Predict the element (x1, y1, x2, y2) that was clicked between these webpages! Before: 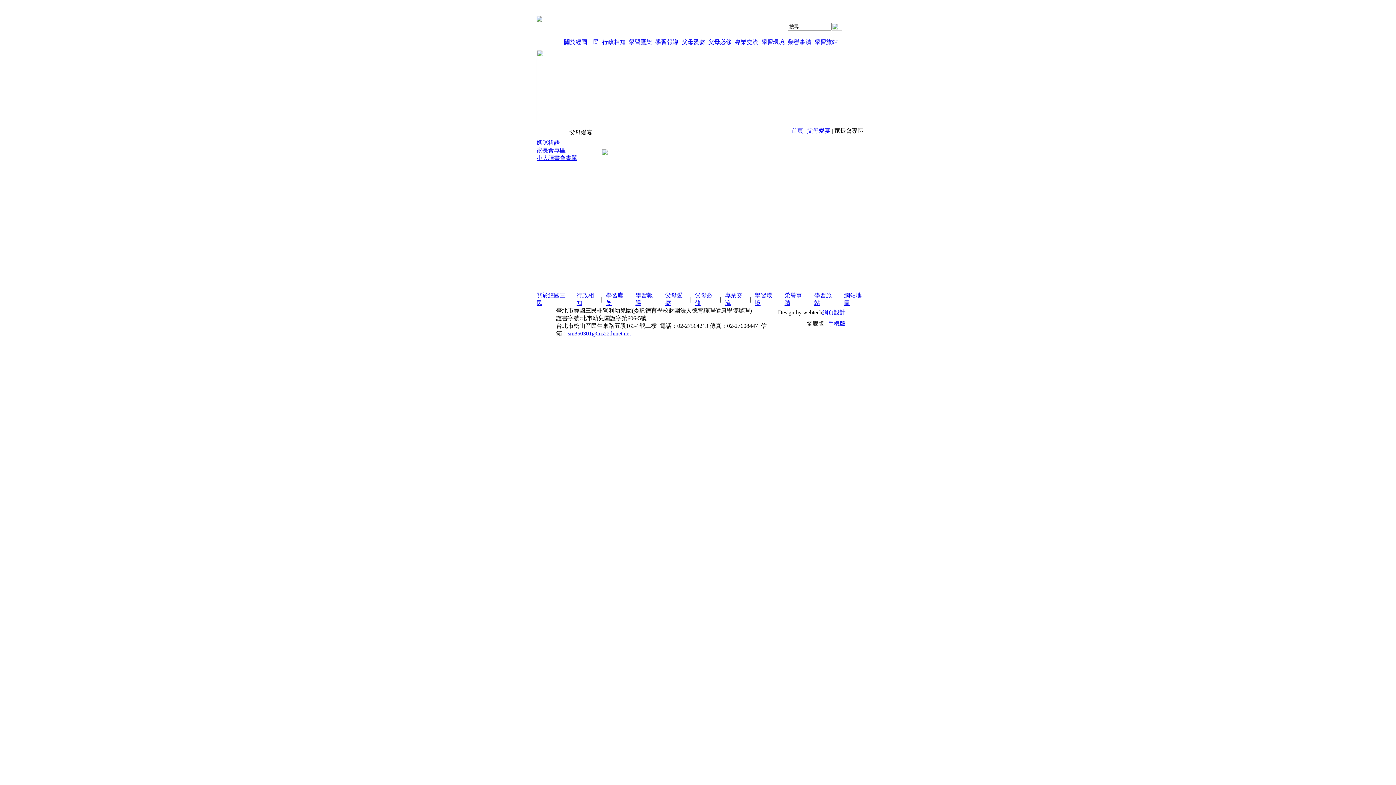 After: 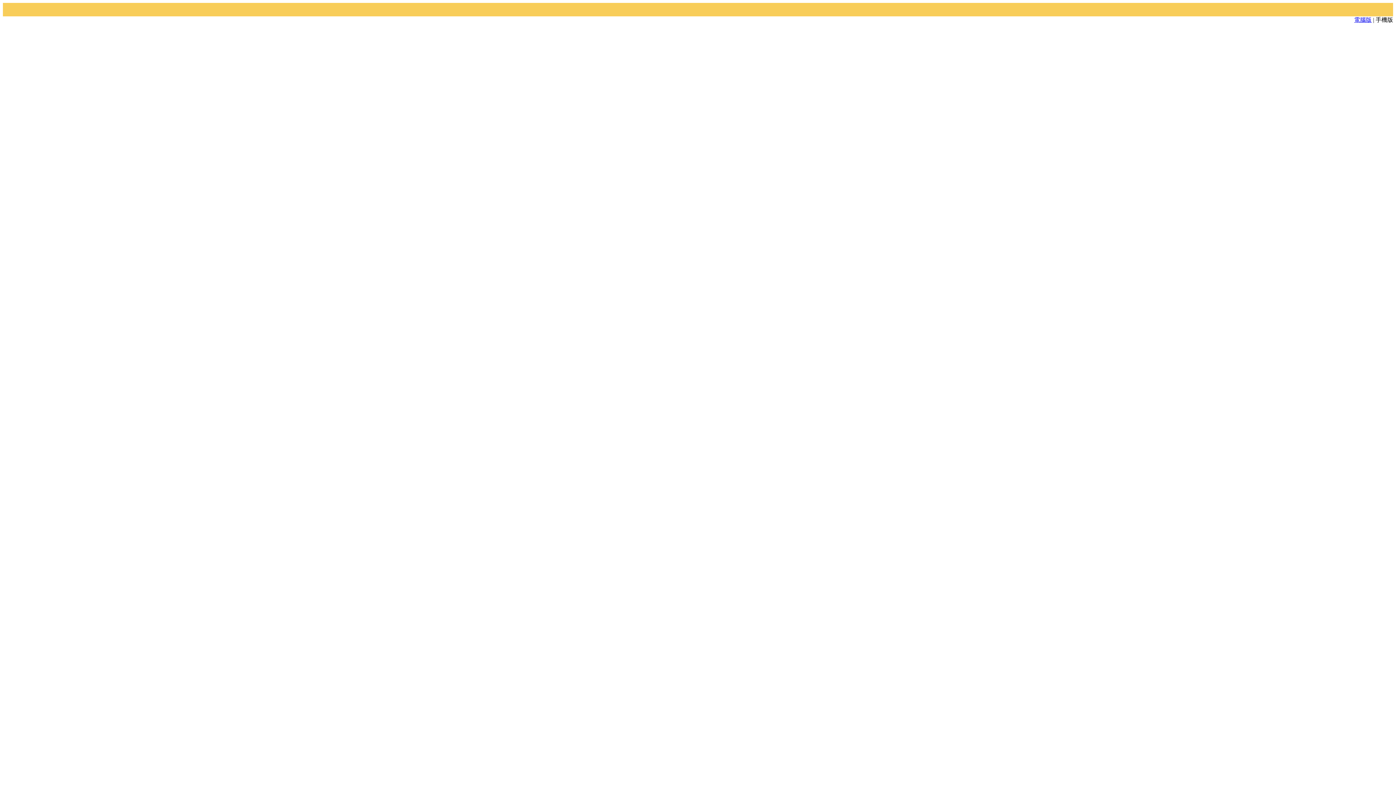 Action: label: 手機版 bbox: (828, 320, 845, 326)